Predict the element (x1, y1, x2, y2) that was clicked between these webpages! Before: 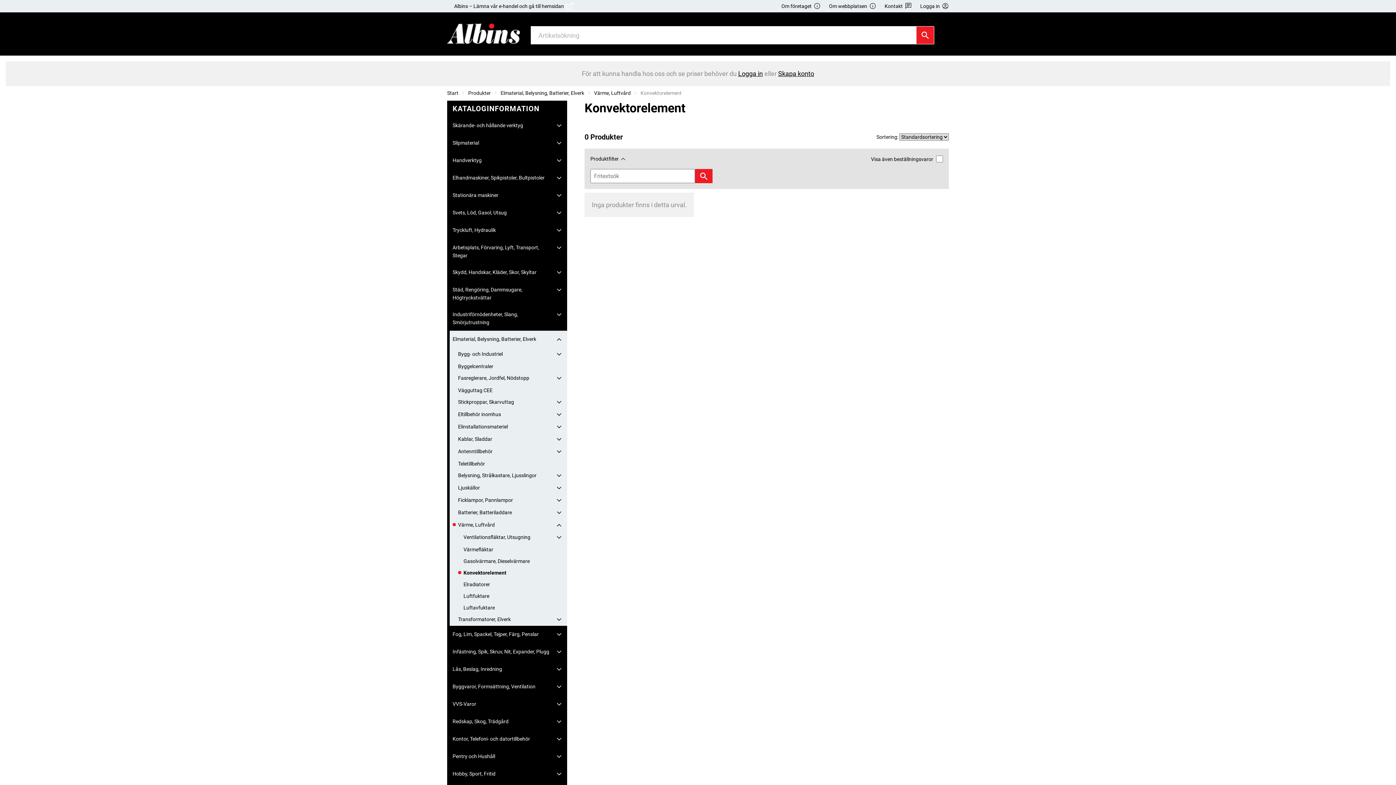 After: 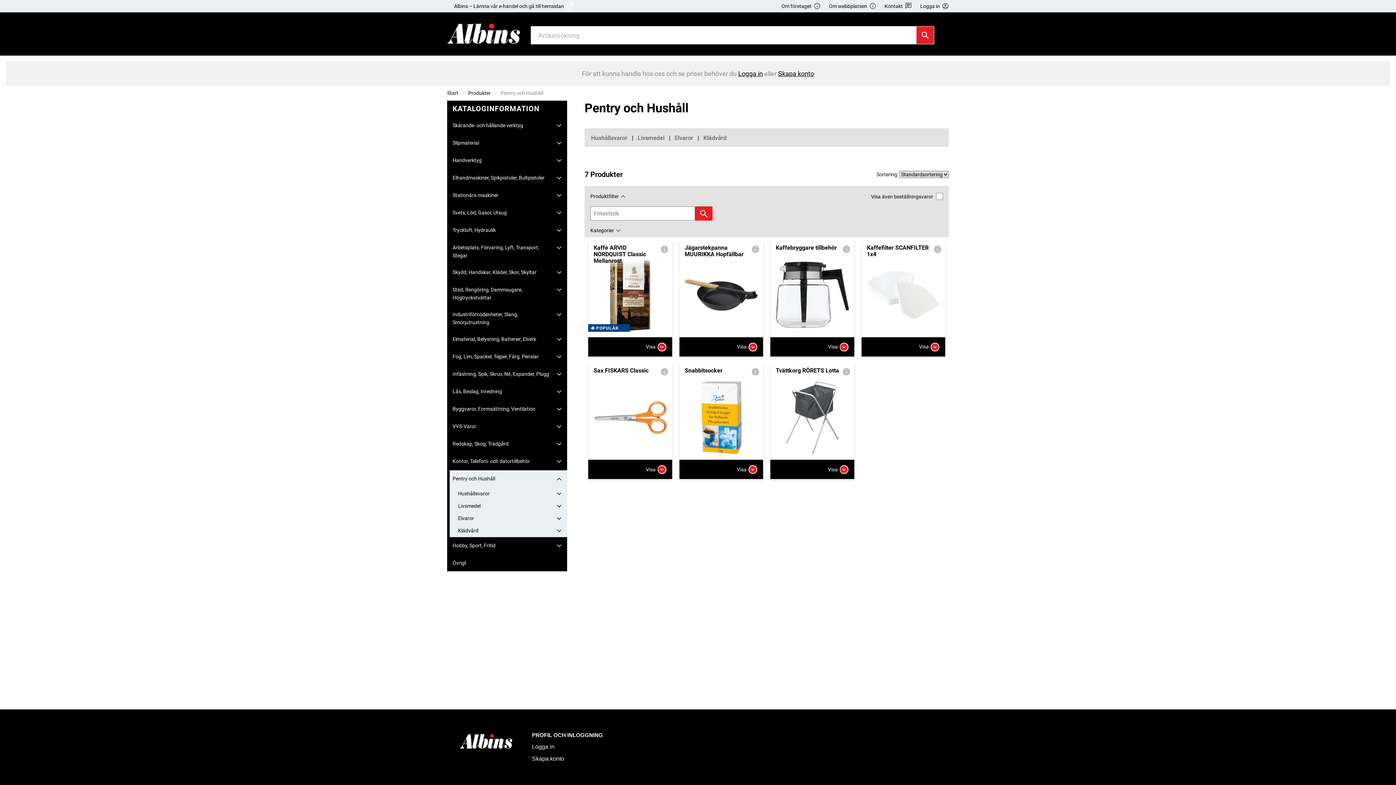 Action: bbox: (452, 752, 554, 760) label: Pentry och Hushåll